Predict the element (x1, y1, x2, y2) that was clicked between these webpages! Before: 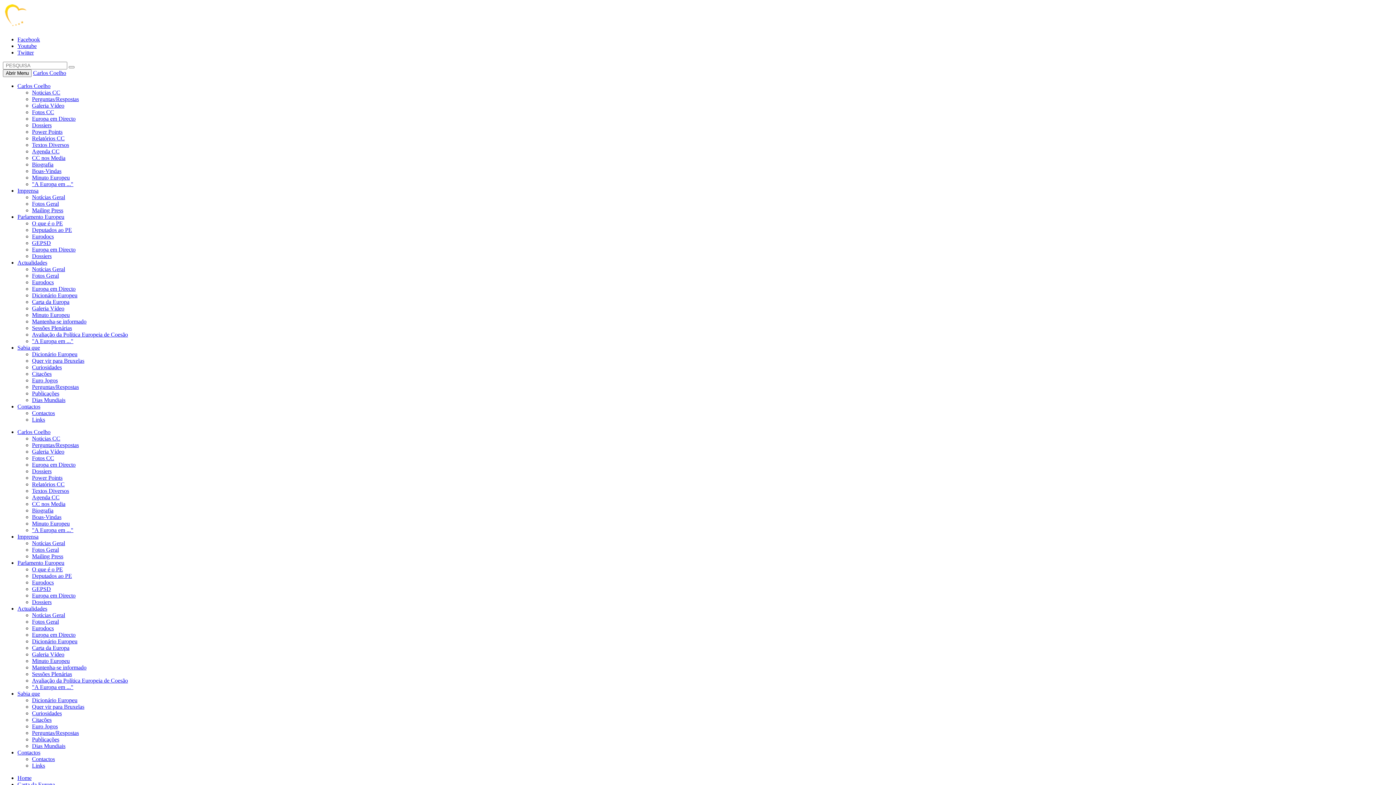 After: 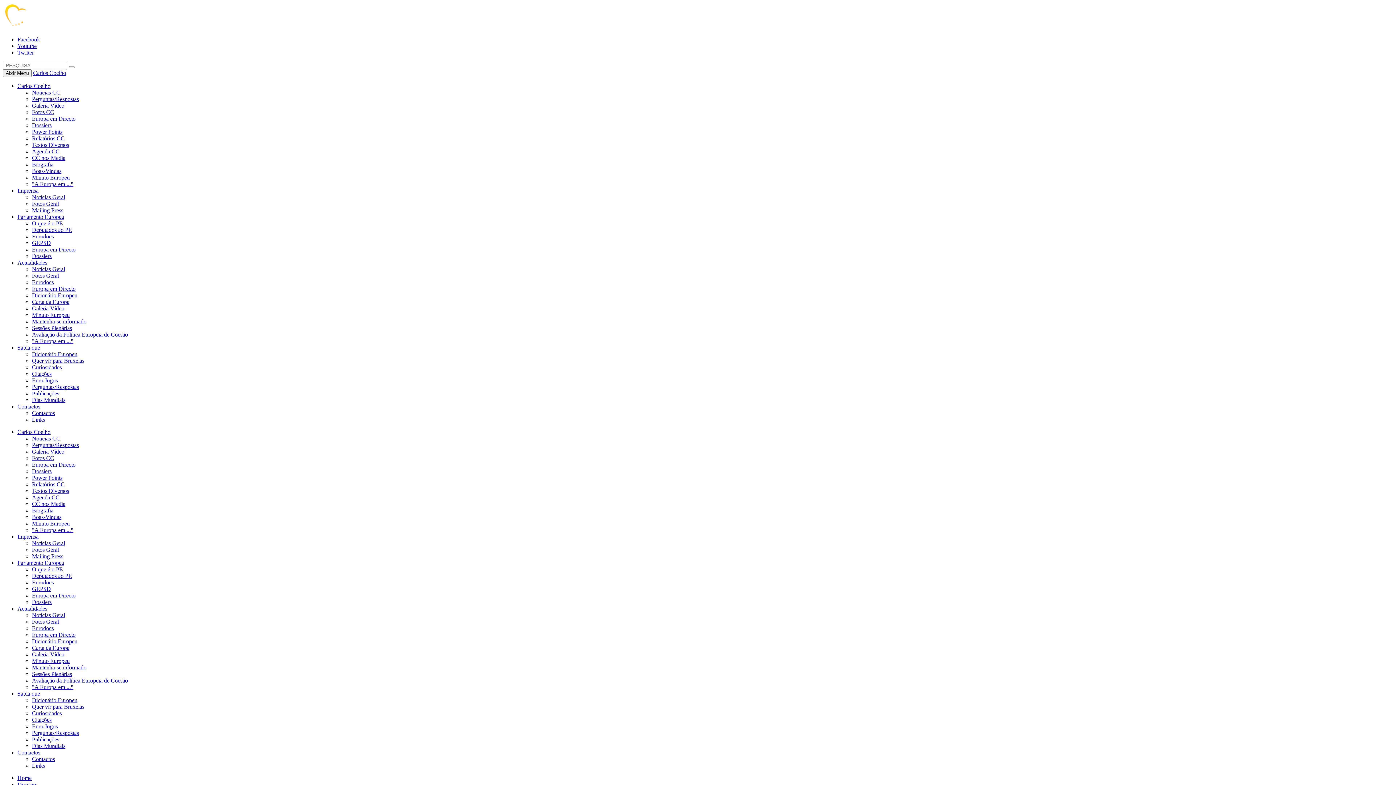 Action: bbox: (32, 468, 51, 474) label: Dossiers